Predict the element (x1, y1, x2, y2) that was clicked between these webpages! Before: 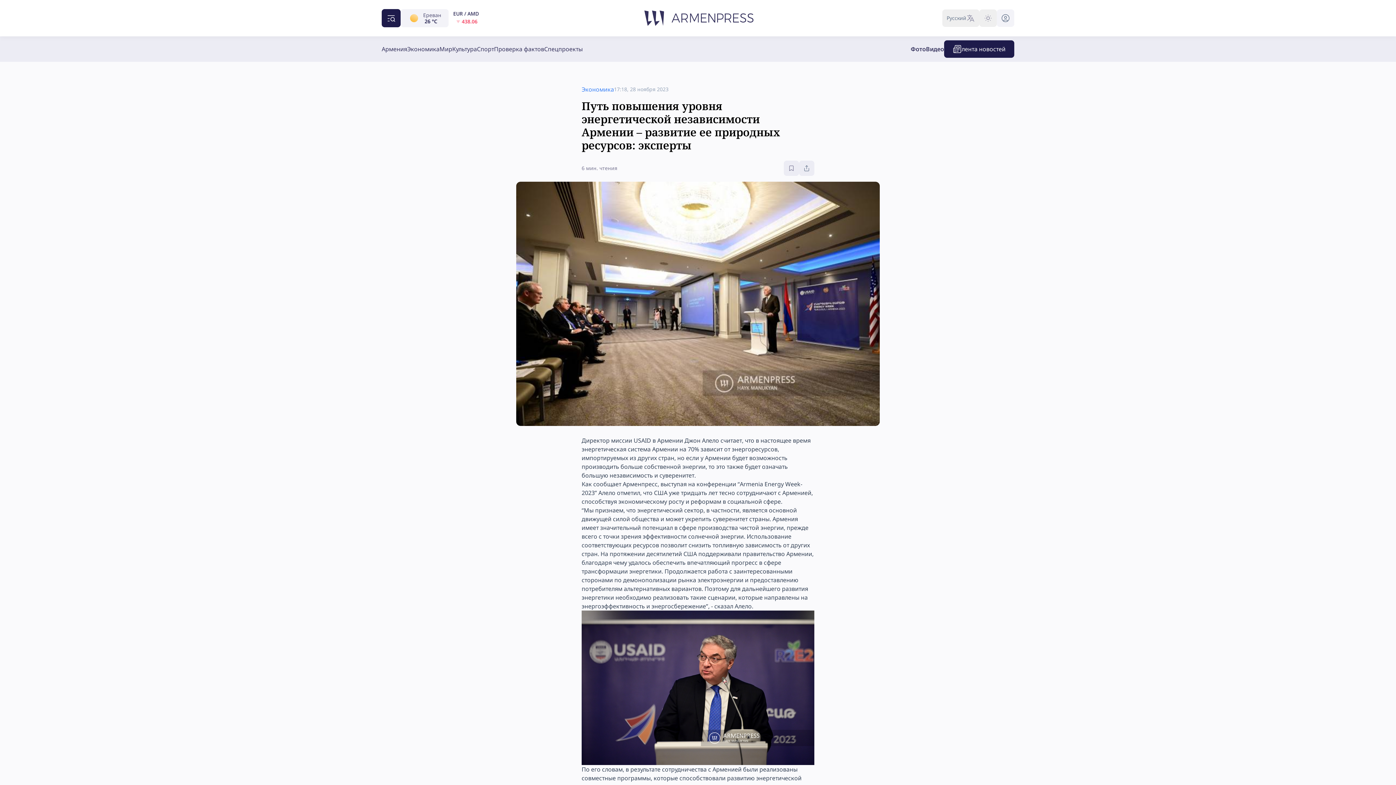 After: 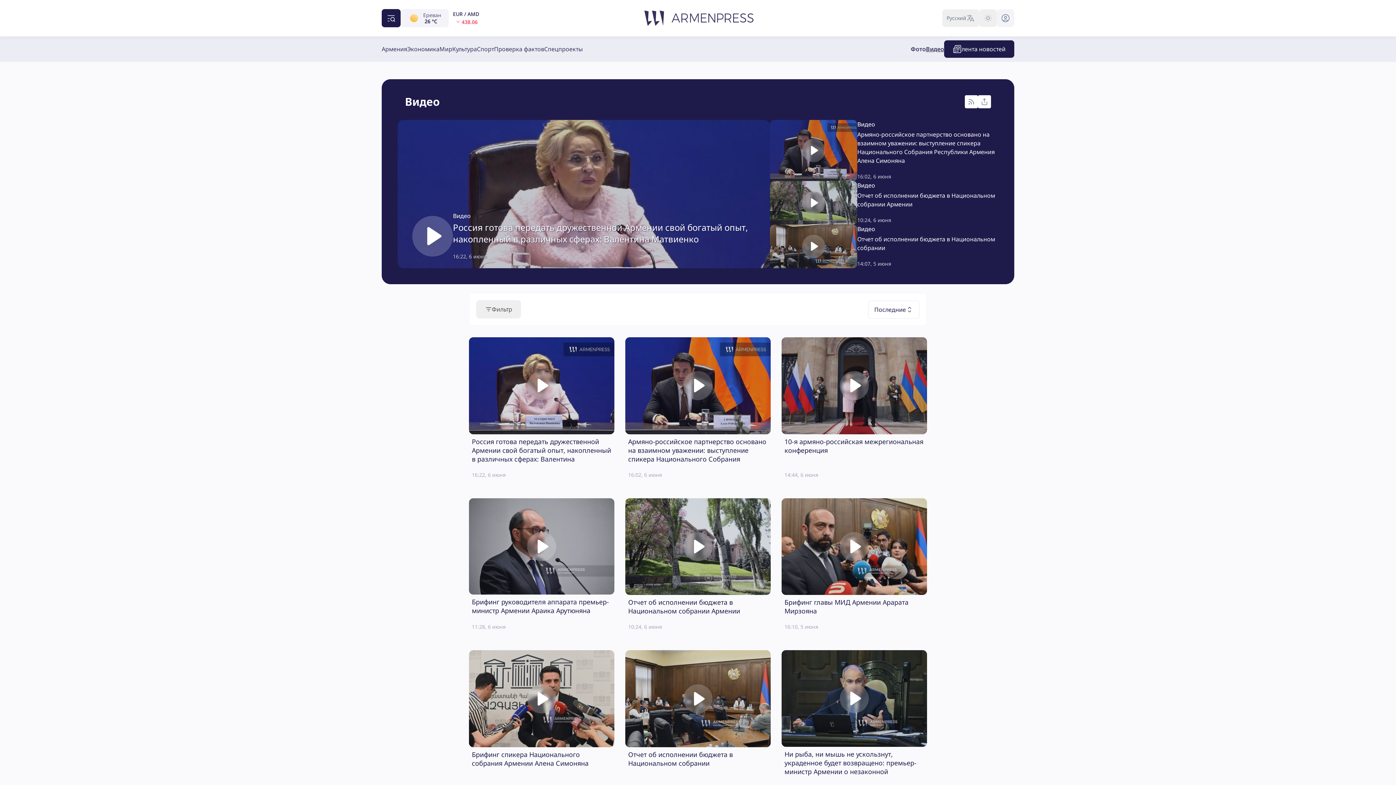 Action: label: Видео bbox: (926, 44, 944, 53)